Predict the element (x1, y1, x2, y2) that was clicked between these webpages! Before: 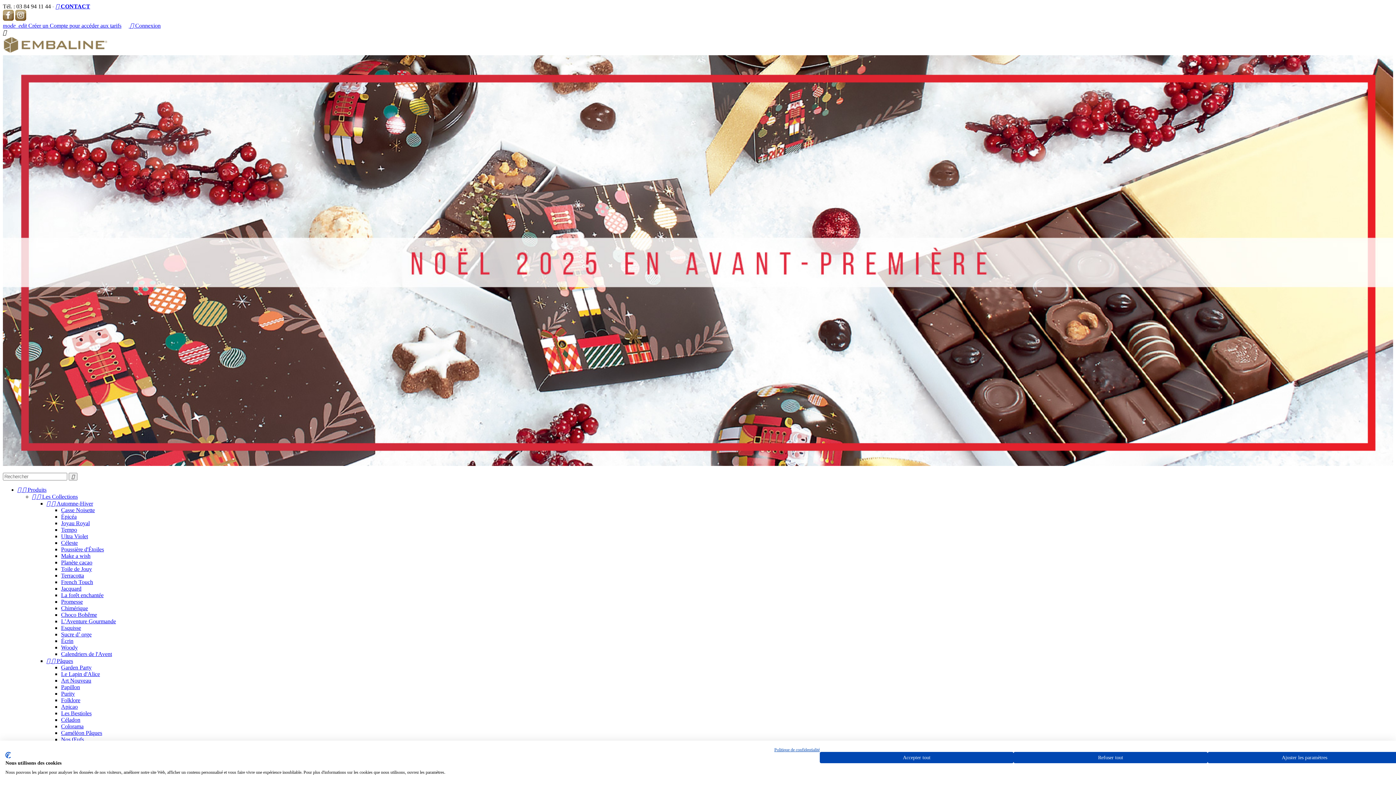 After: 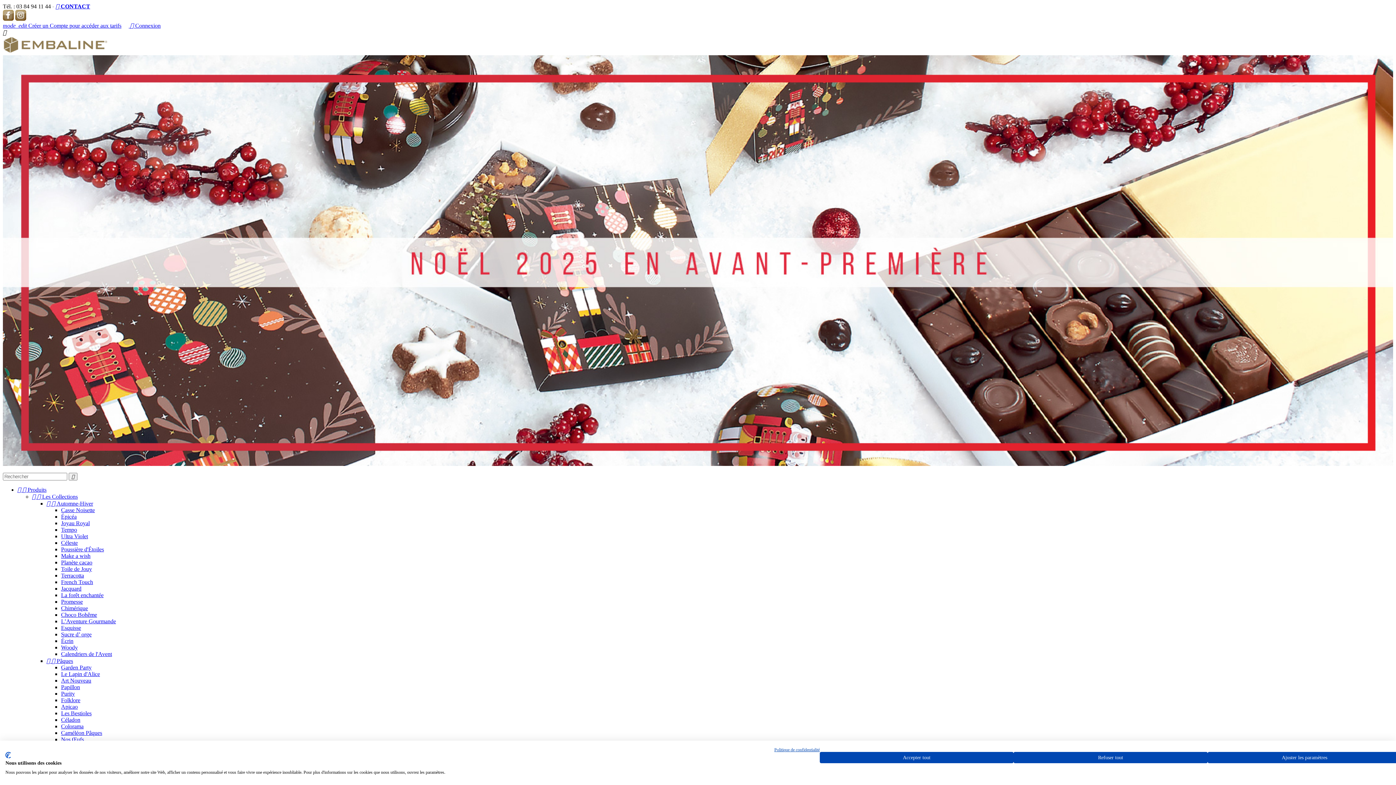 Action: label: Céladon bbox: (61, 717, 80, 723)